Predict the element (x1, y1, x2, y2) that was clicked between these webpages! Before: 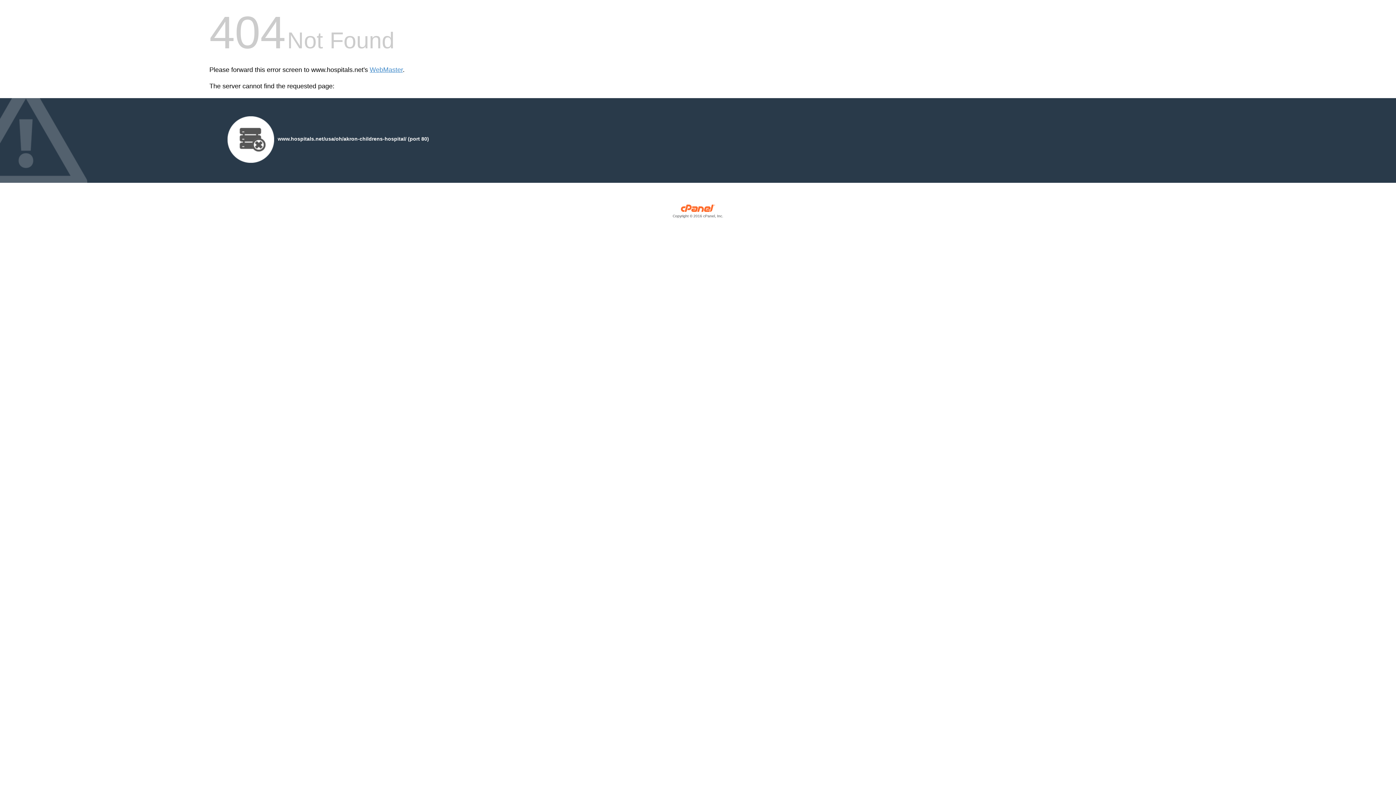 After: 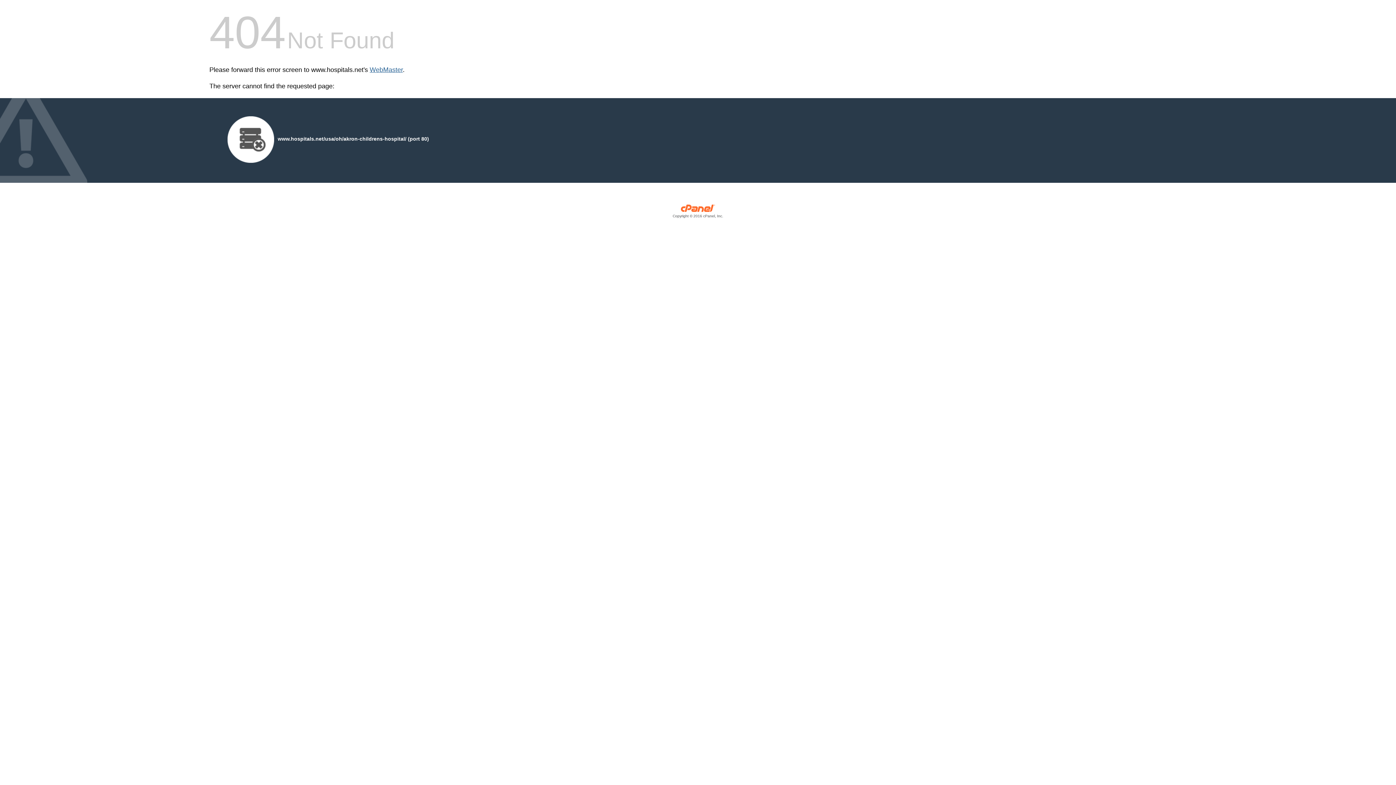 Action: label: WebMaster bbox: (369, 66, 402, 73)